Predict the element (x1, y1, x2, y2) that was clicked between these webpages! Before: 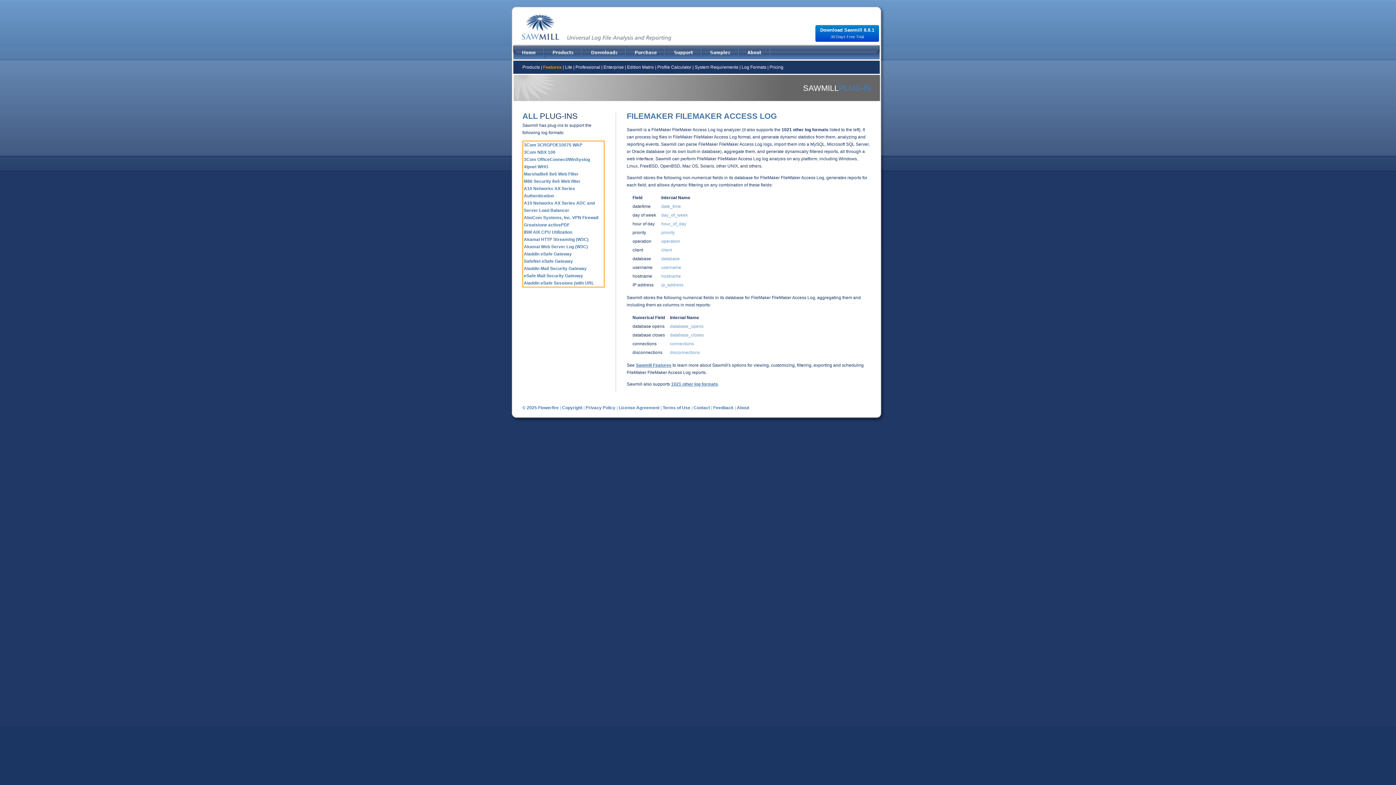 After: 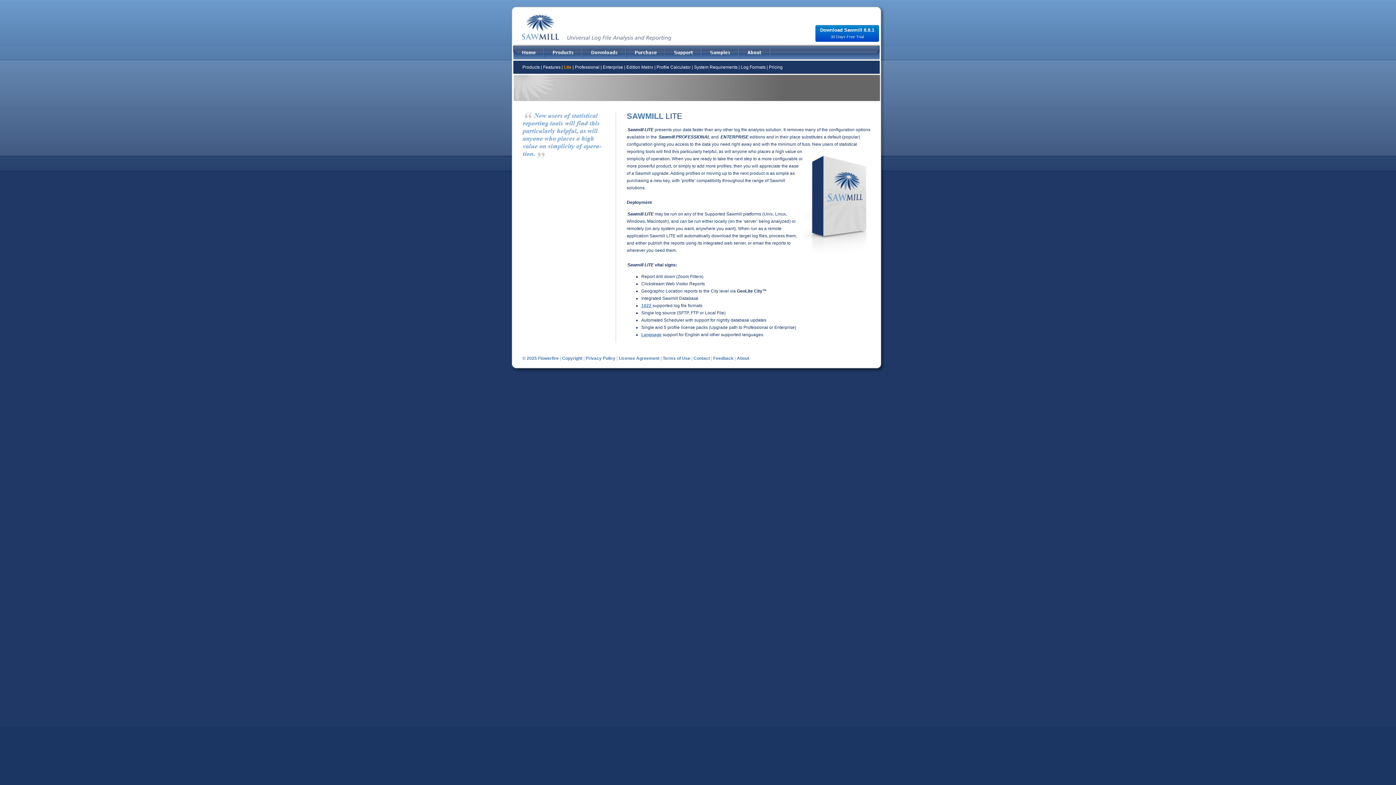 Action: label: Lite bbox: (565, 64, 572, 69)